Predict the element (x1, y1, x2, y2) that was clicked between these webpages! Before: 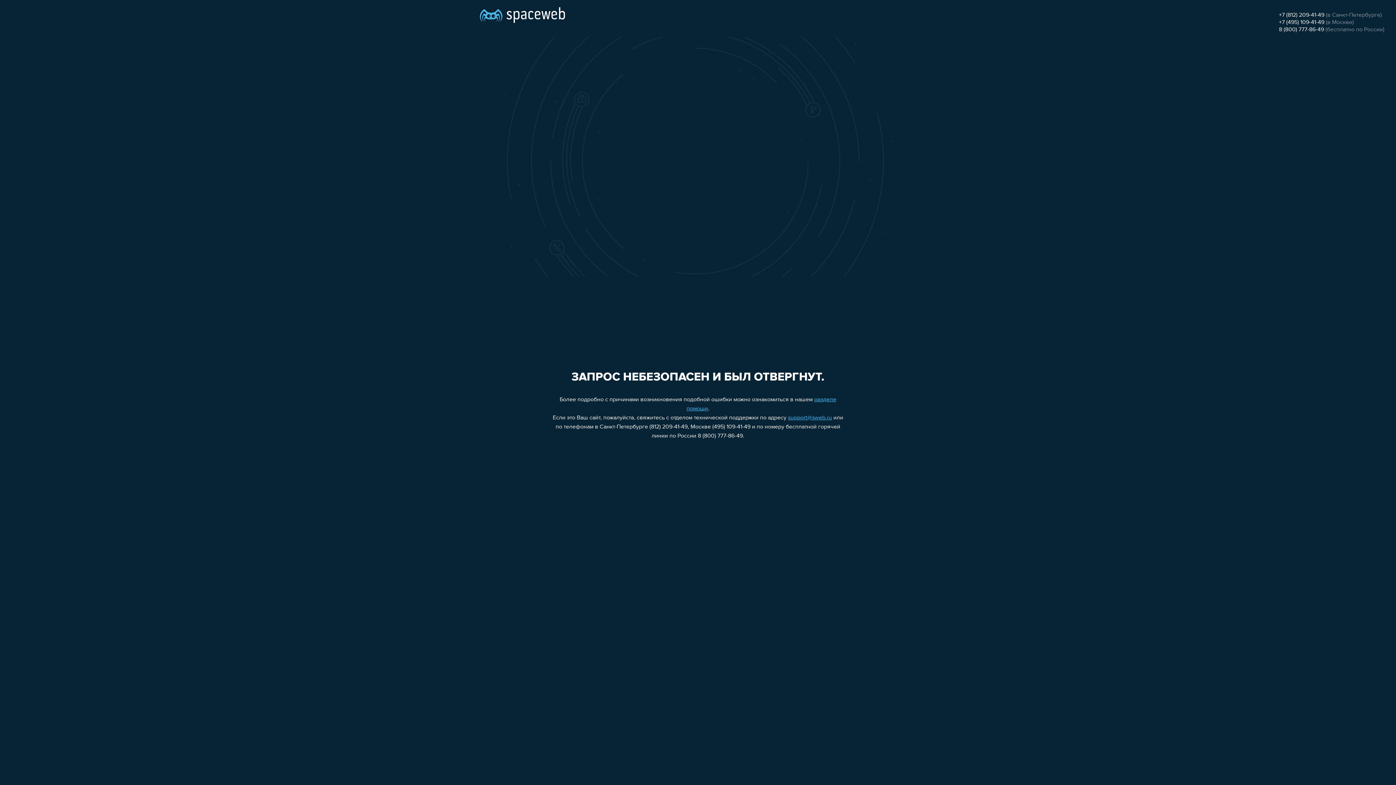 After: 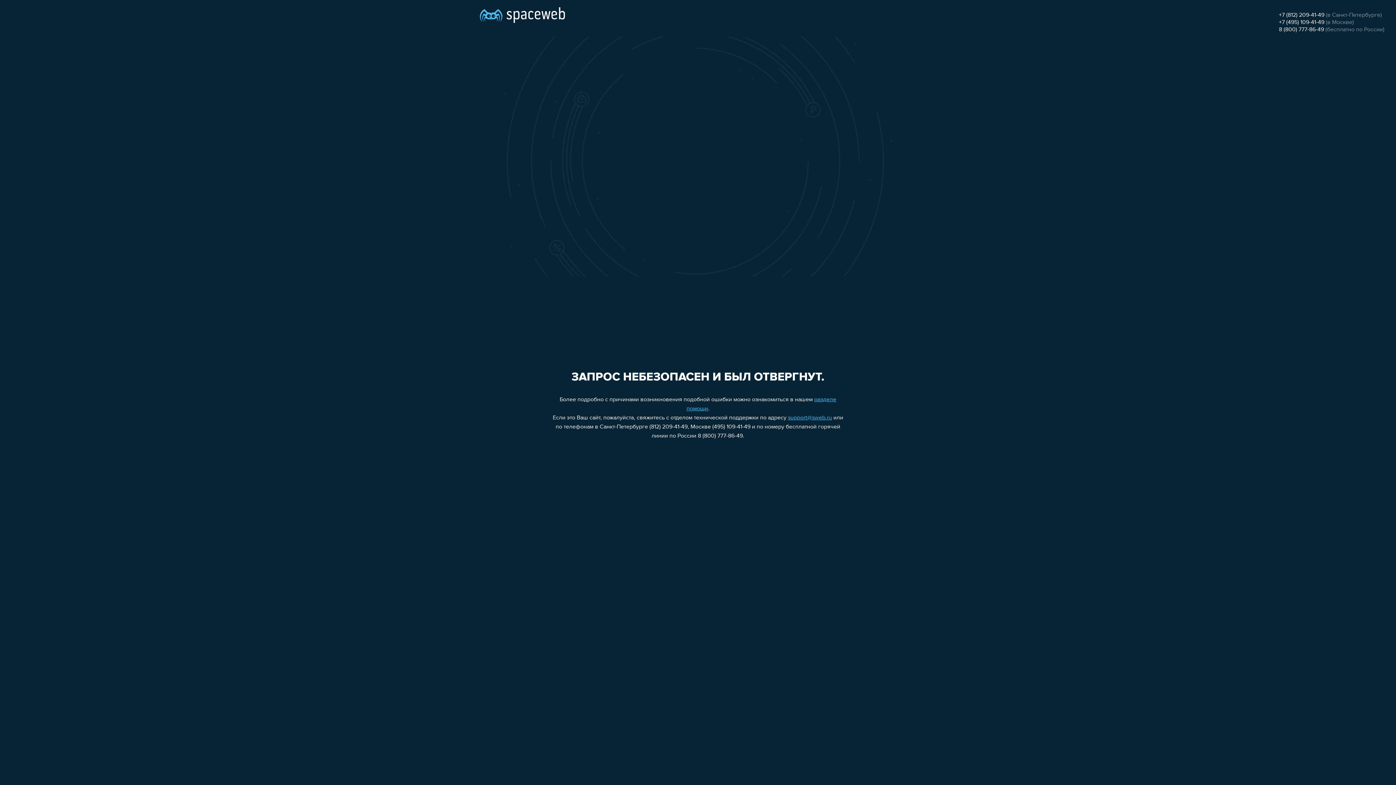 Action: label: +7 (495) 109-41-49 bbox: (1279, 19, 1324, 25)